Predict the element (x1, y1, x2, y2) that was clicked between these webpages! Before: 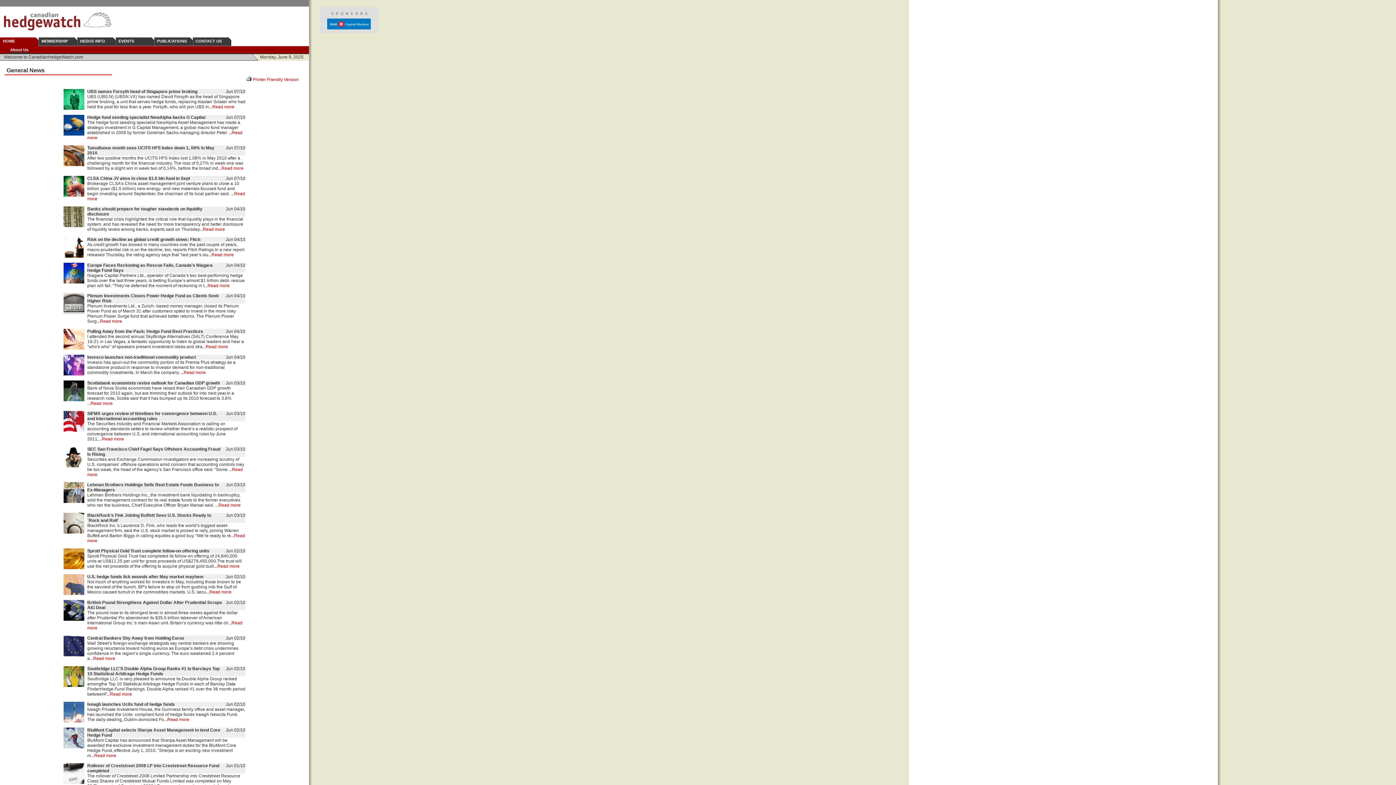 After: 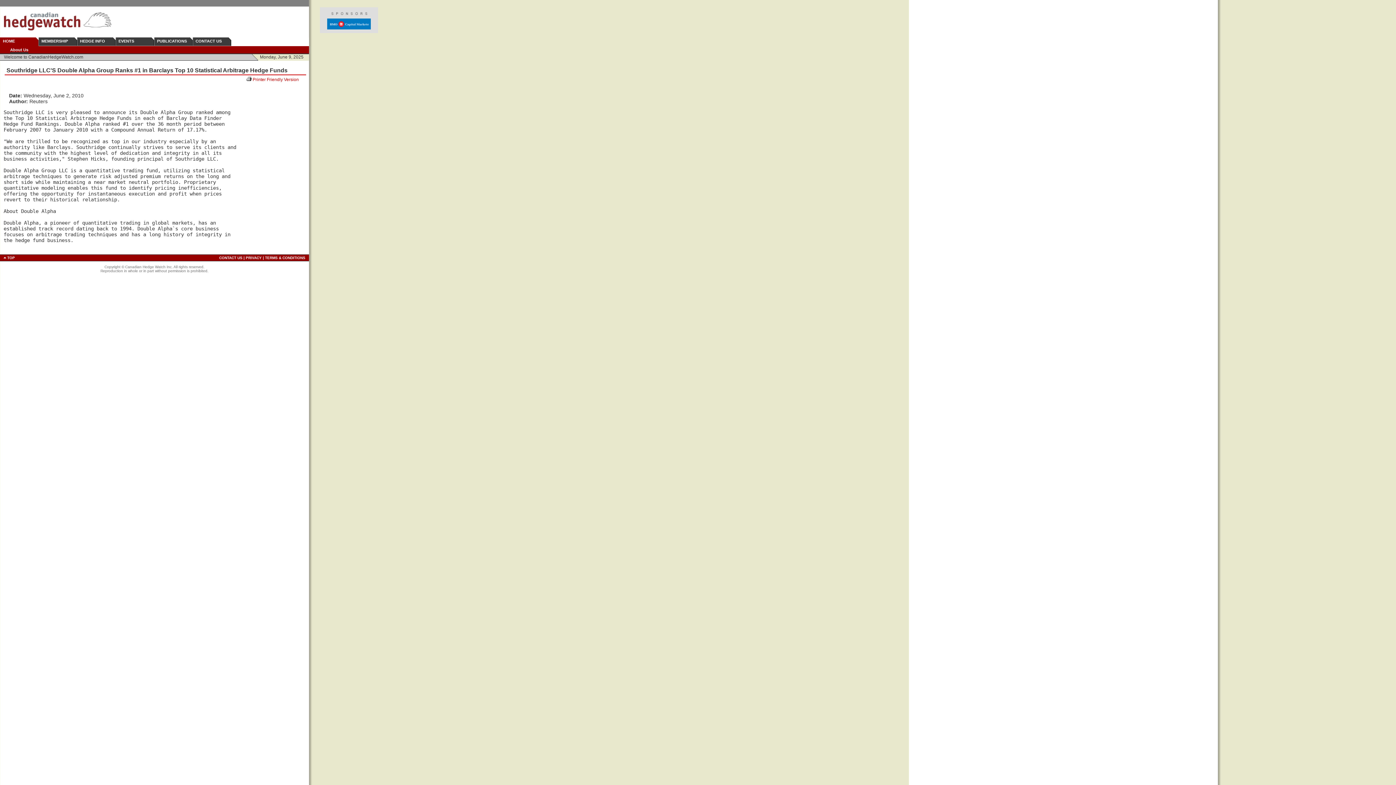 Action: bbox: (87, 666, 219, 676) label: Southridge LLC'S Double Alpha Group Ranks #1 in Barclays Top 10 Statistical Arbitrage Hedge Funds